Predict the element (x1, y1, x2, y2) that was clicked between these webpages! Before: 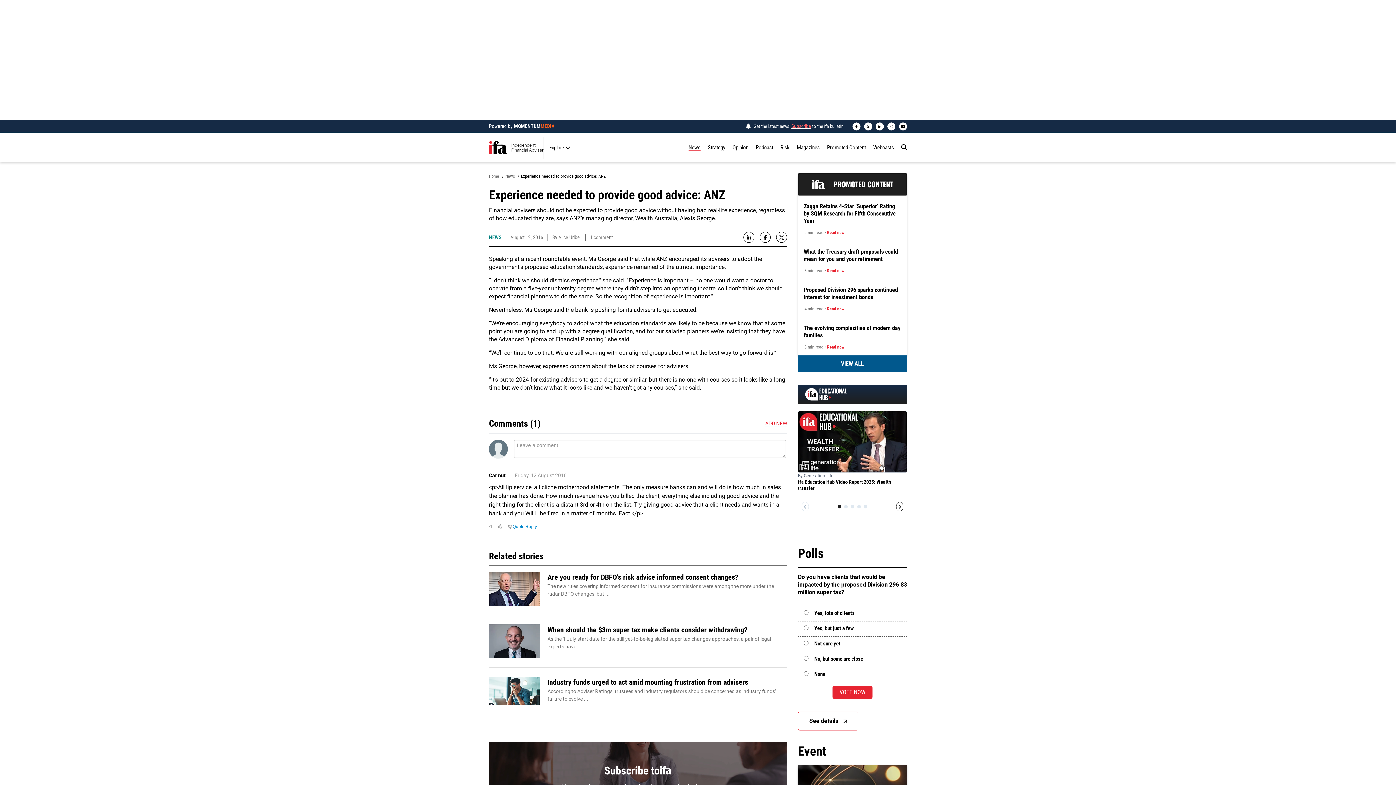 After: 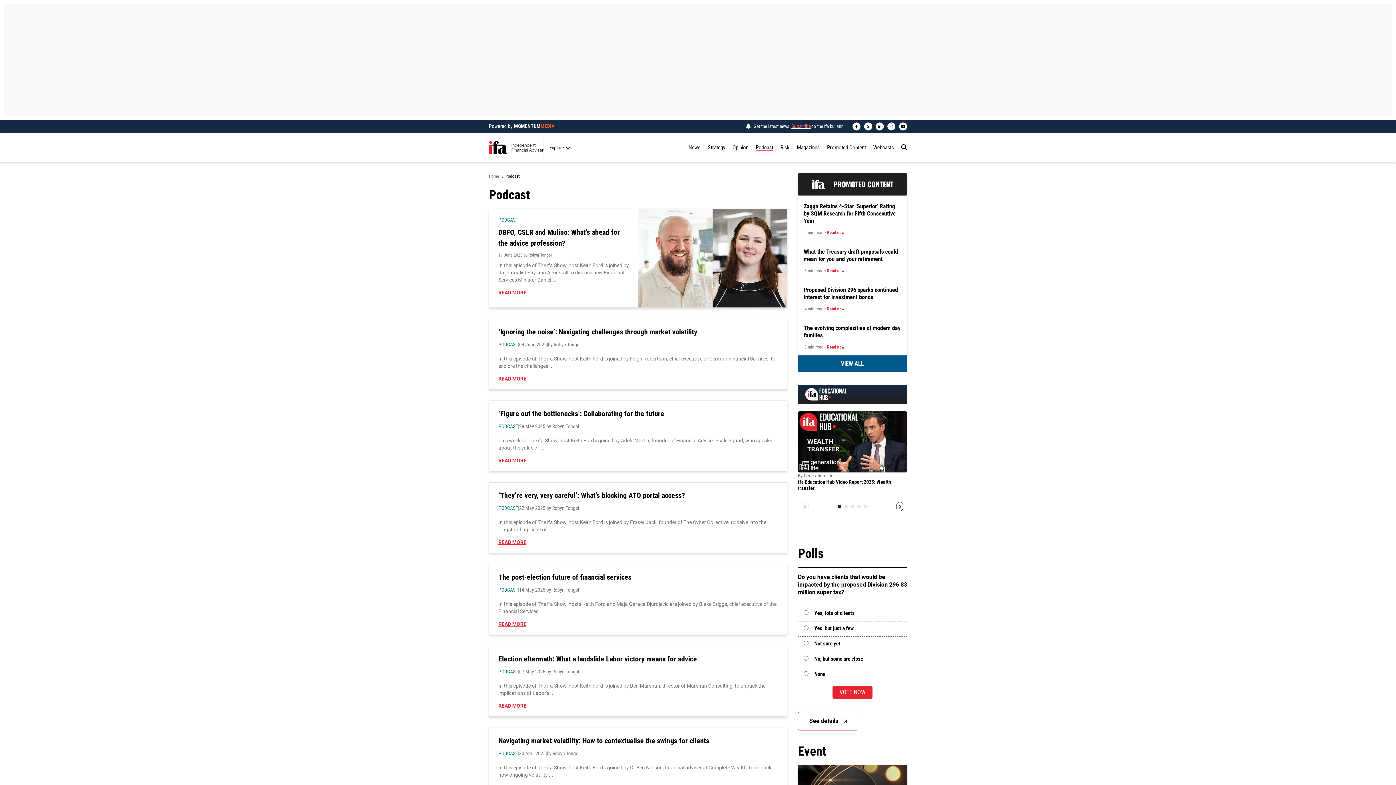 Action: label: Podcast bbox: (756, 144, 773, 150)